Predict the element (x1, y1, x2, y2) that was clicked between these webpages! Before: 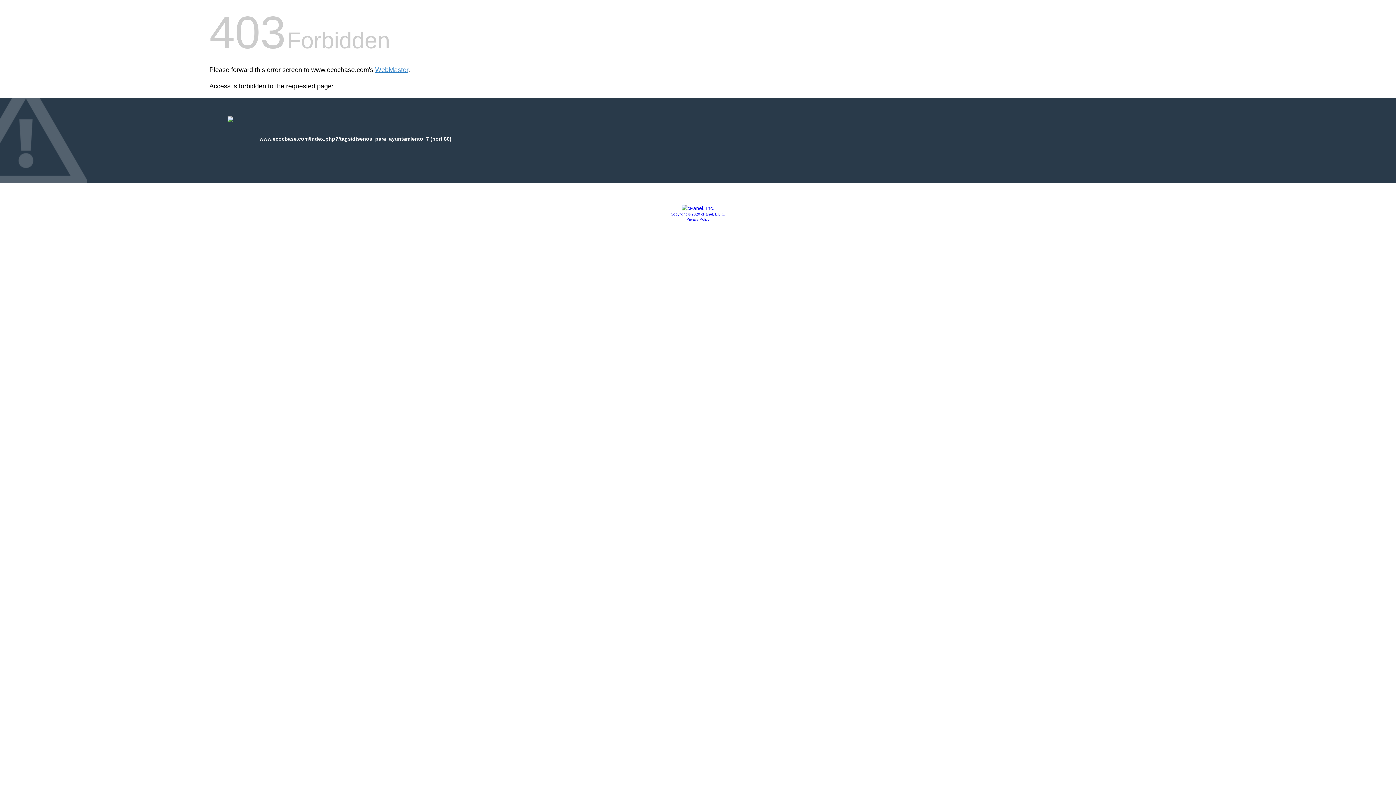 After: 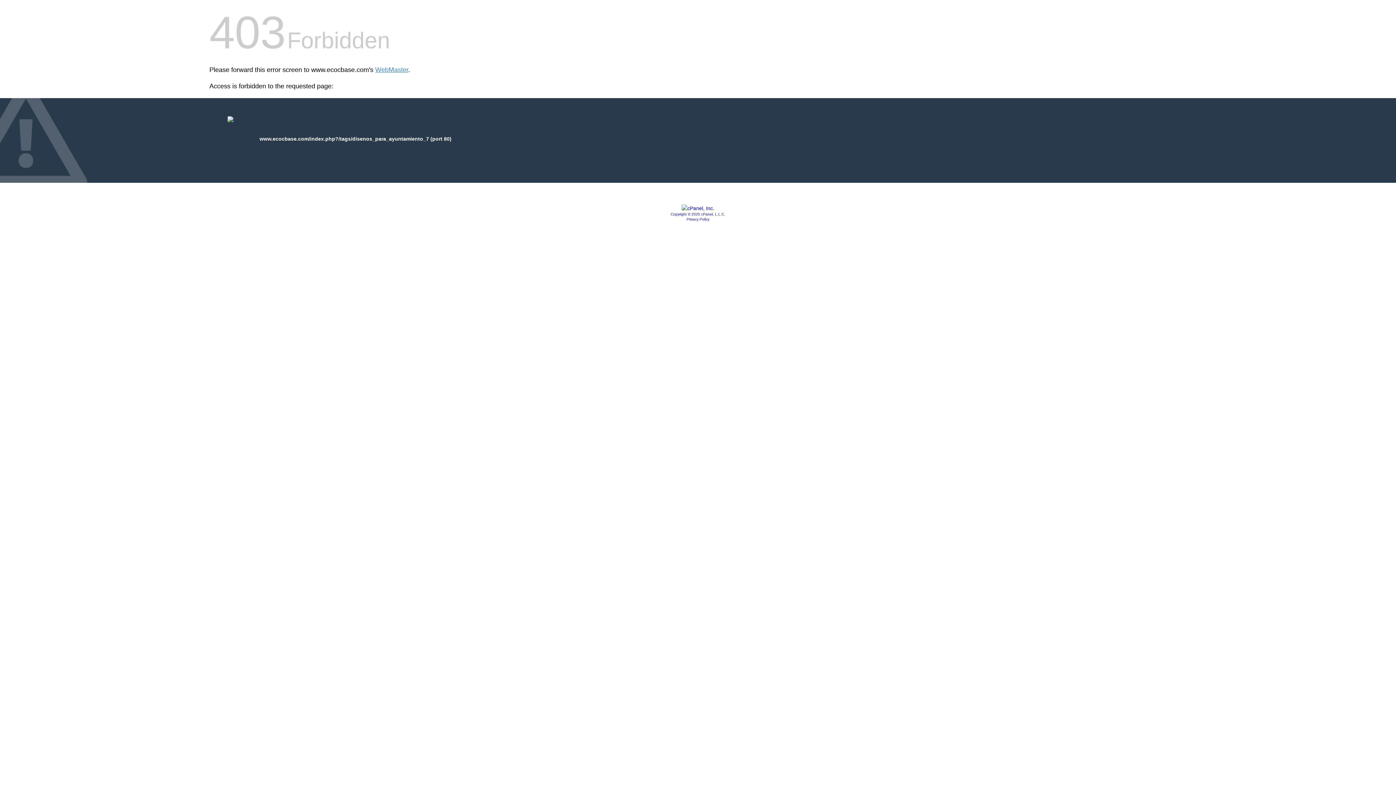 Action: bbox: (670, 212, 725, 216) label: Copyright © 2020 cPanel, L.L.C.